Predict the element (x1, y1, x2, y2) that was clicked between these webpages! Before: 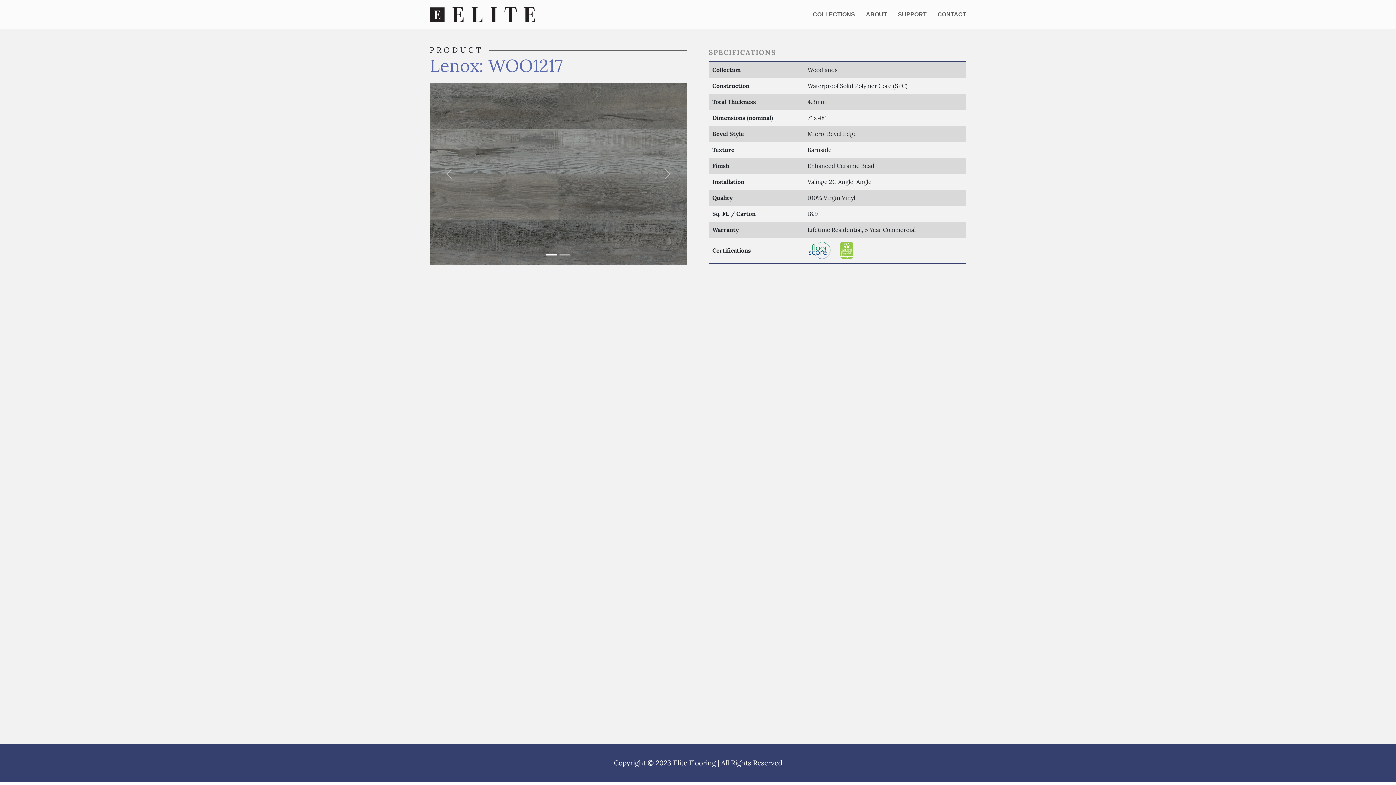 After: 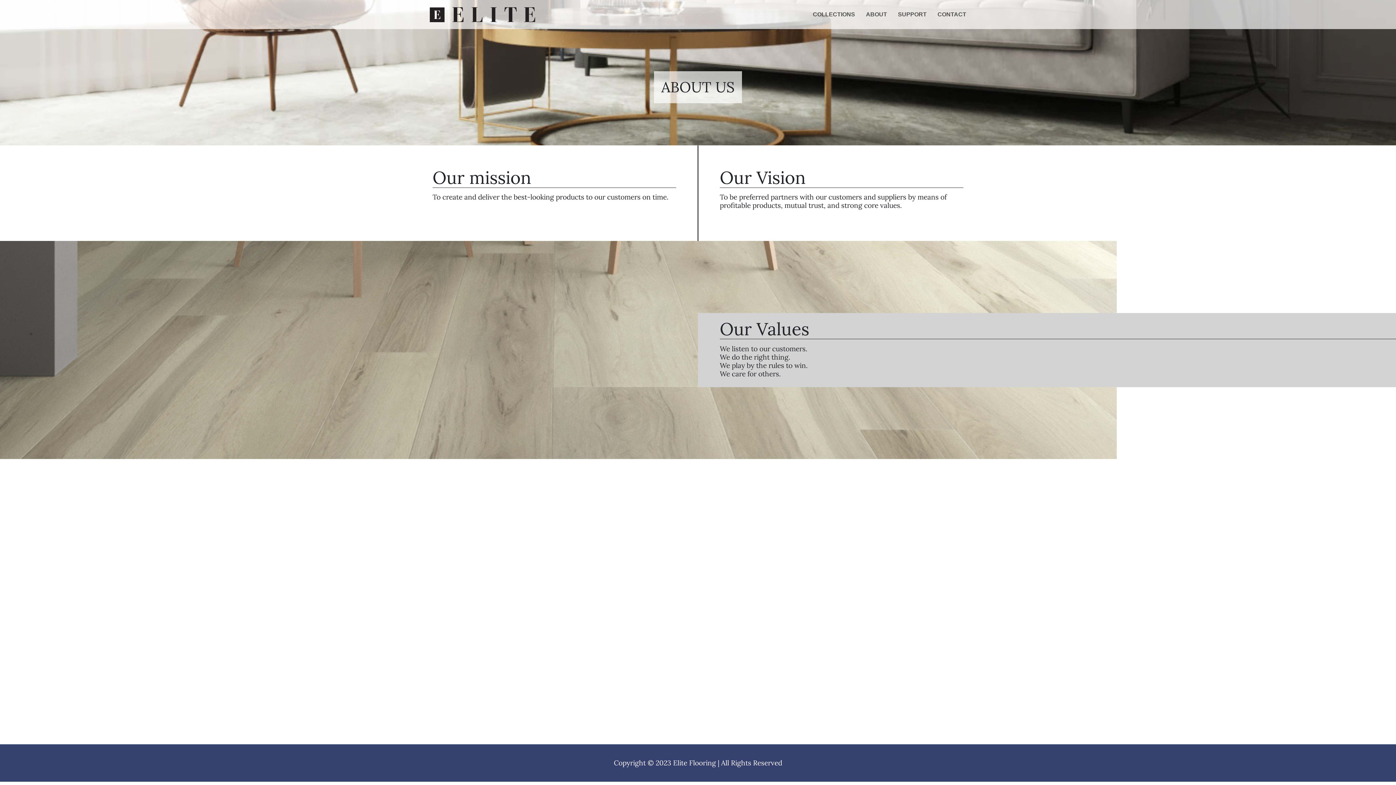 Action: bbox: (866, 10, 887, 18) label: ABOUT